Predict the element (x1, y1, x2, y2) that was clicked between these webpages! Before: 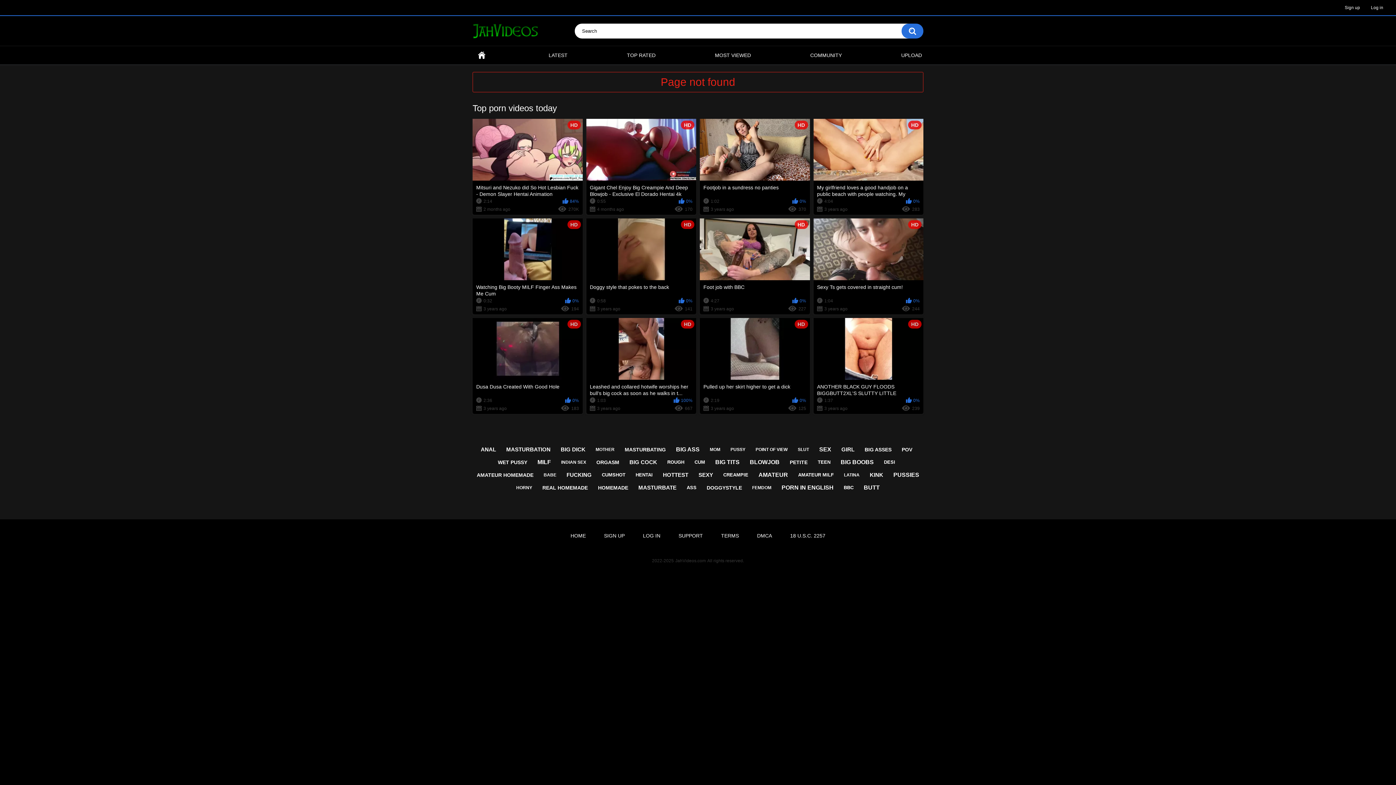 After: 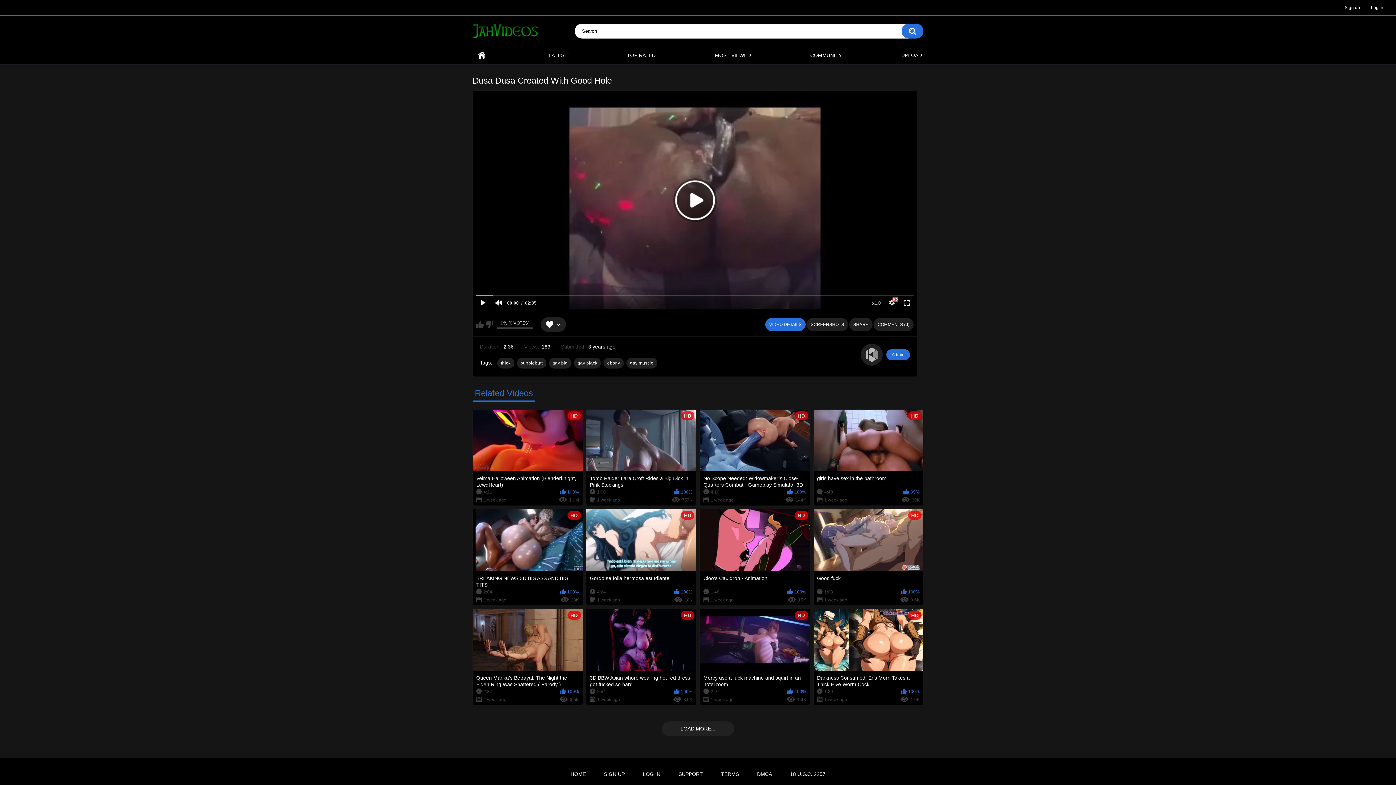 Action: bbox: (472, 318, 582, 414) label: HD
Dusa Dusa Created With Good Hole
2:36
0%
3 years ago
183